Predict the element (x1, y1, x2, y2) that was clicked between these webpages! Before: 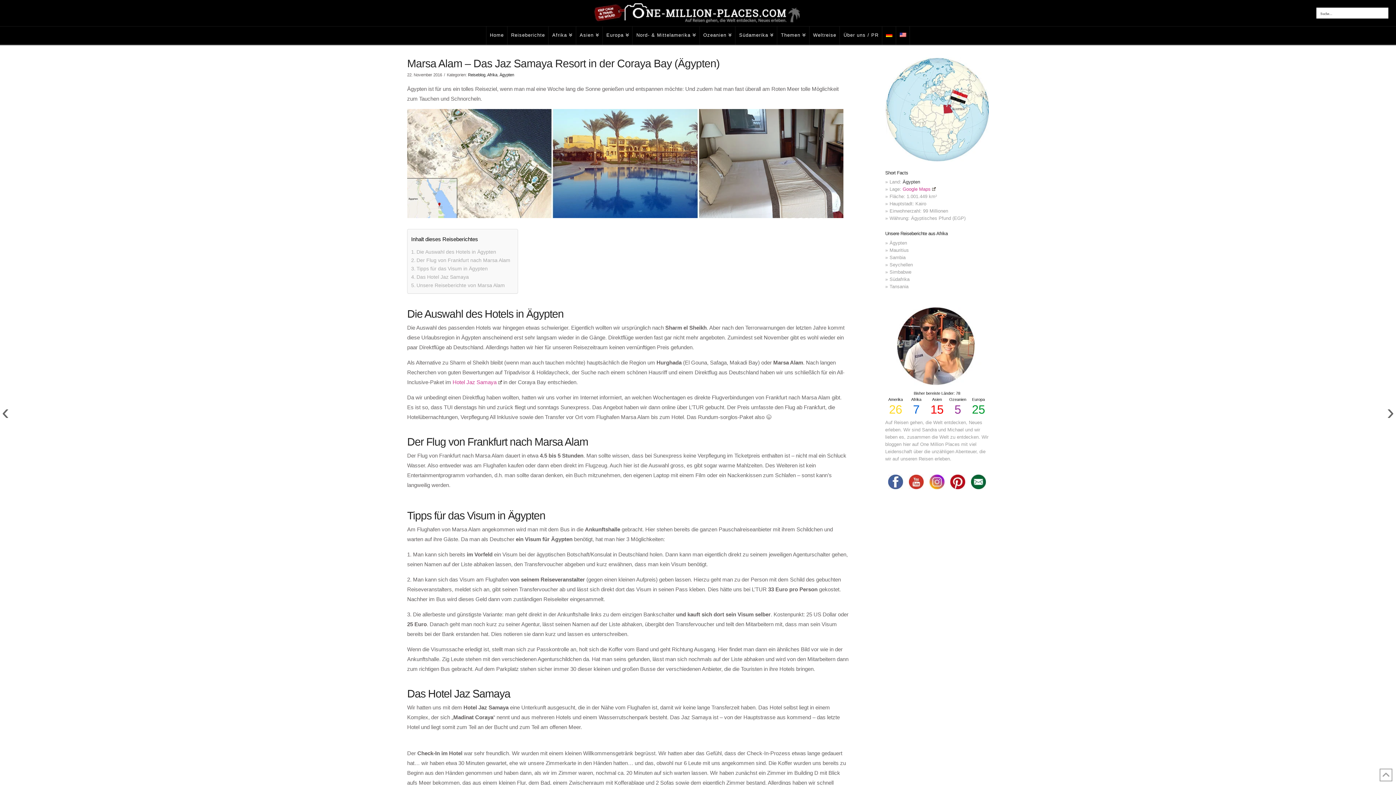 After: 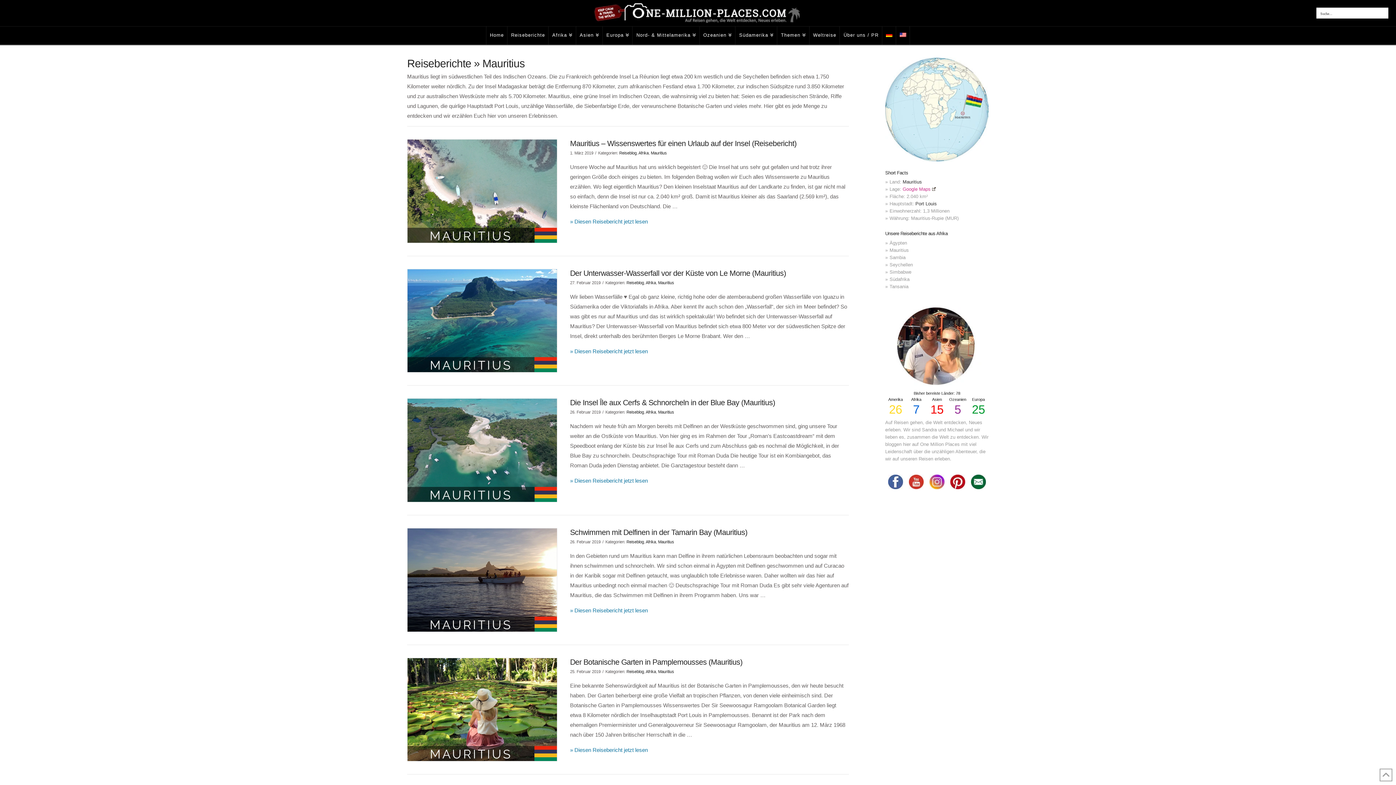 Action: bbox: (885, 247, 909, 252) label: Mauritius